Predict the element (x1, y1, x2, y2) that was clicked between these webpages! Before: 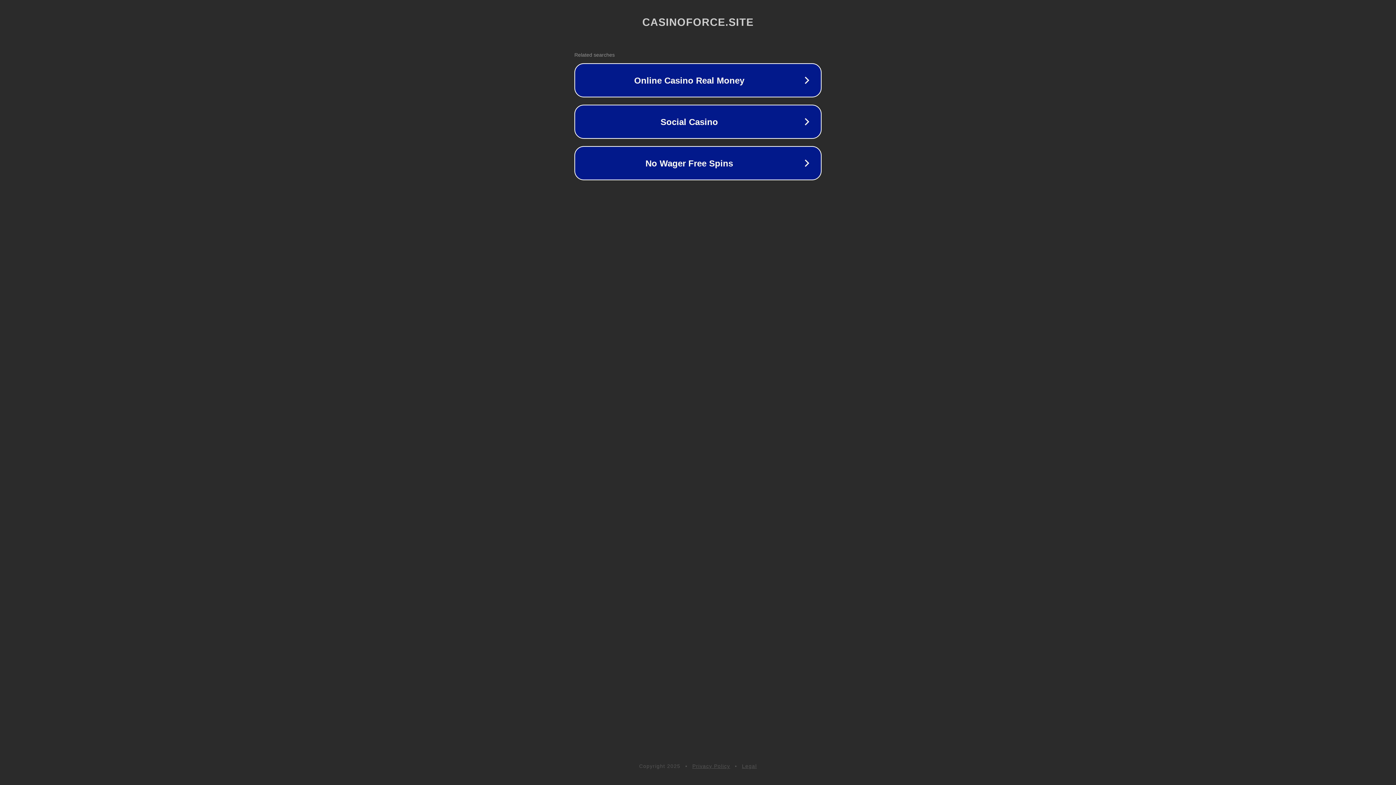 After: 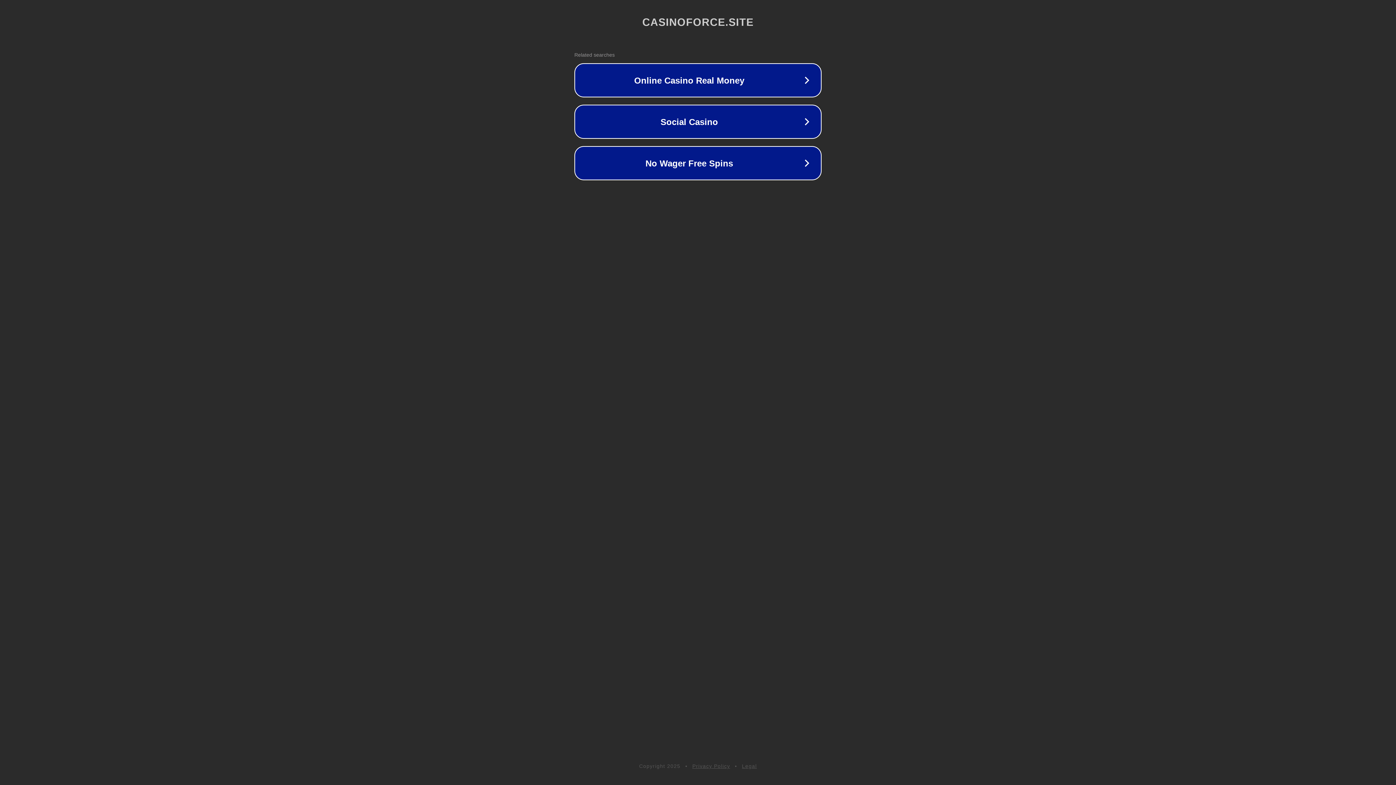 Action: label: Legal bbox: (742, 763, 757, 769)